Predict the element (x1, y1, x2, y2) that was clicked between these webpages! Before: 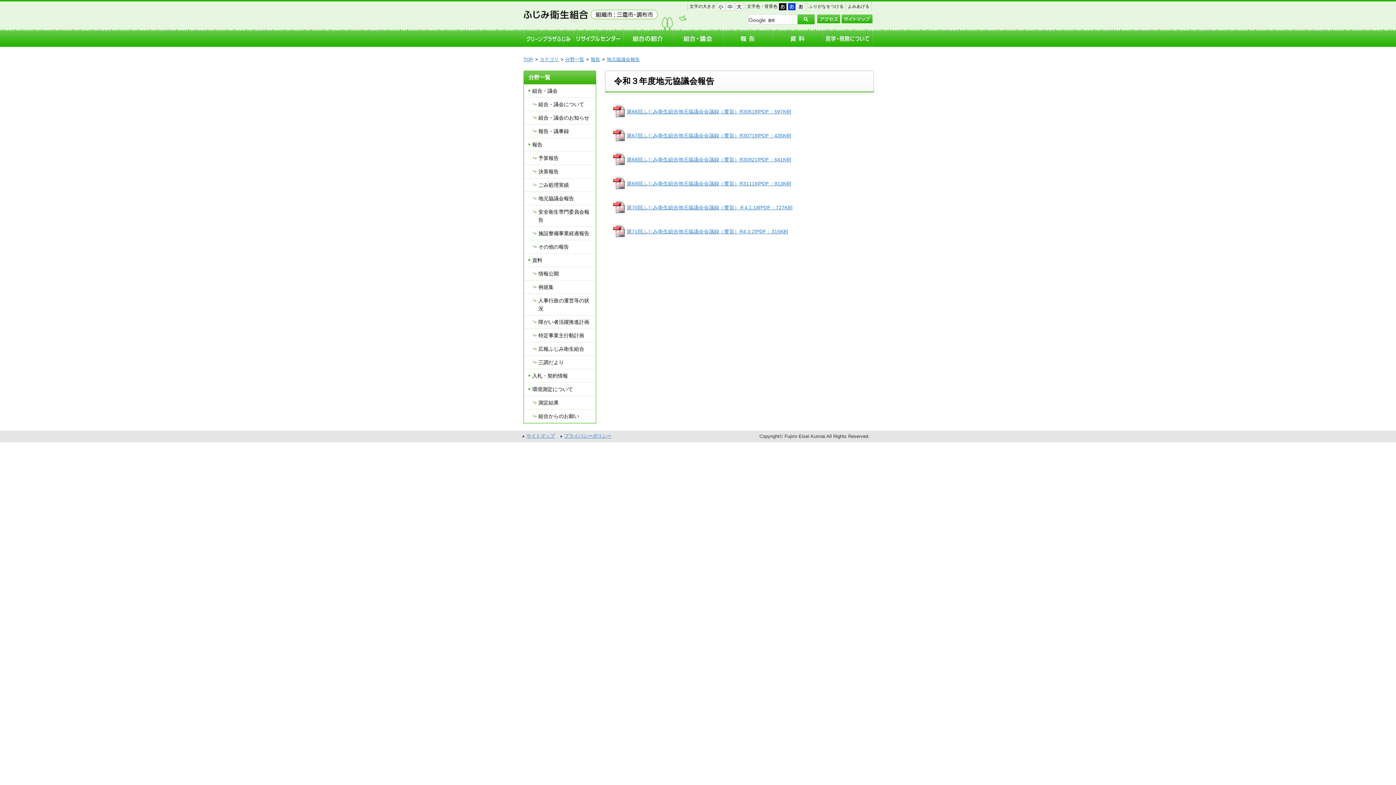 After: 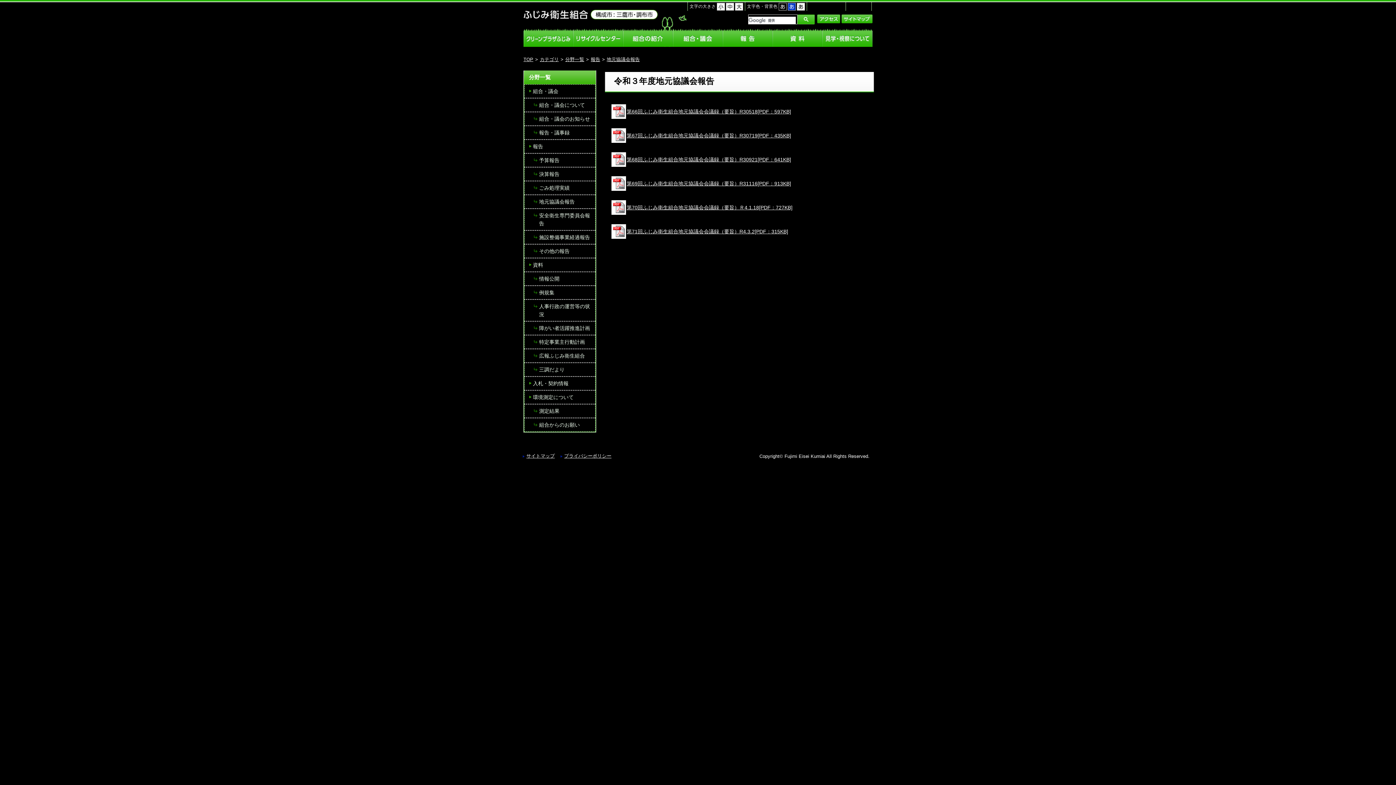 Action: label: 黒 bbox: (778, 2, 786, 10)